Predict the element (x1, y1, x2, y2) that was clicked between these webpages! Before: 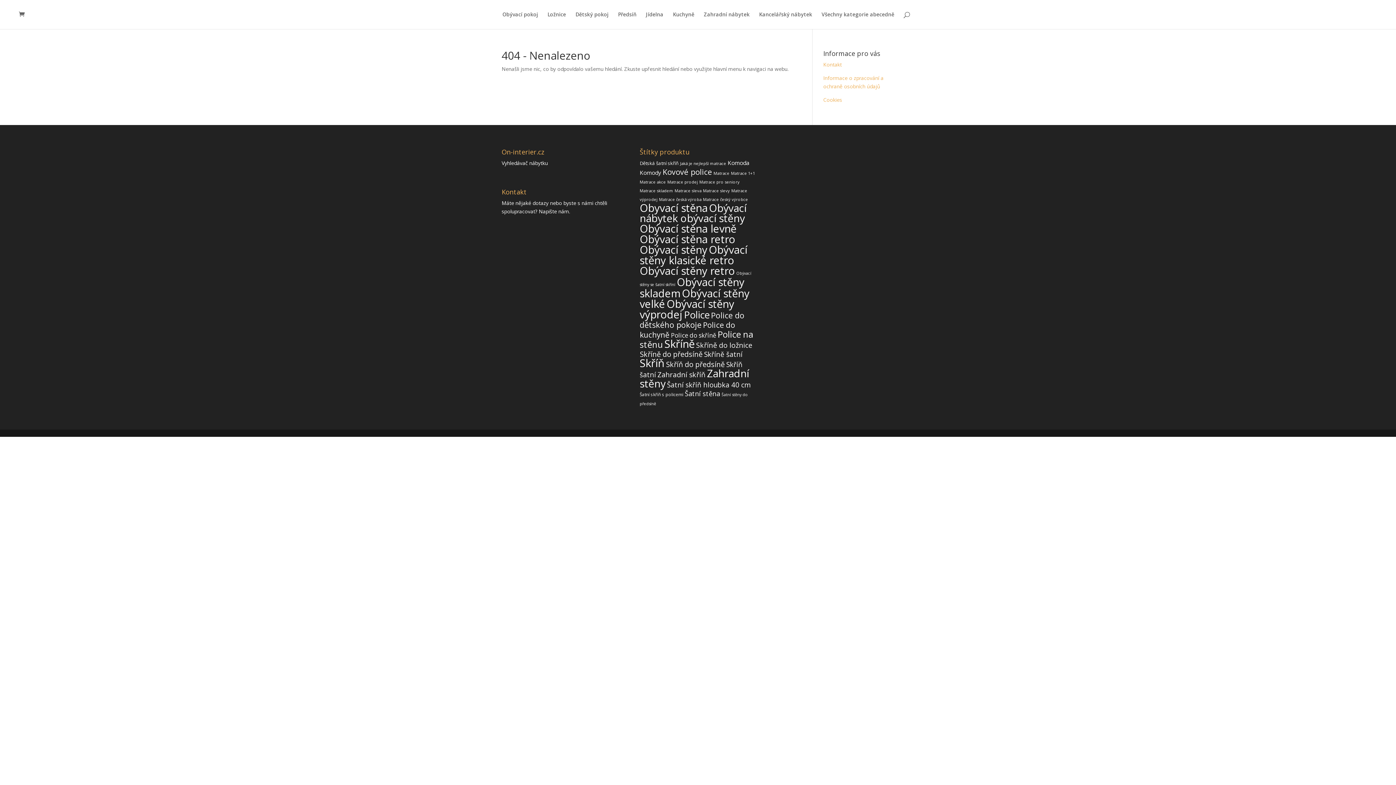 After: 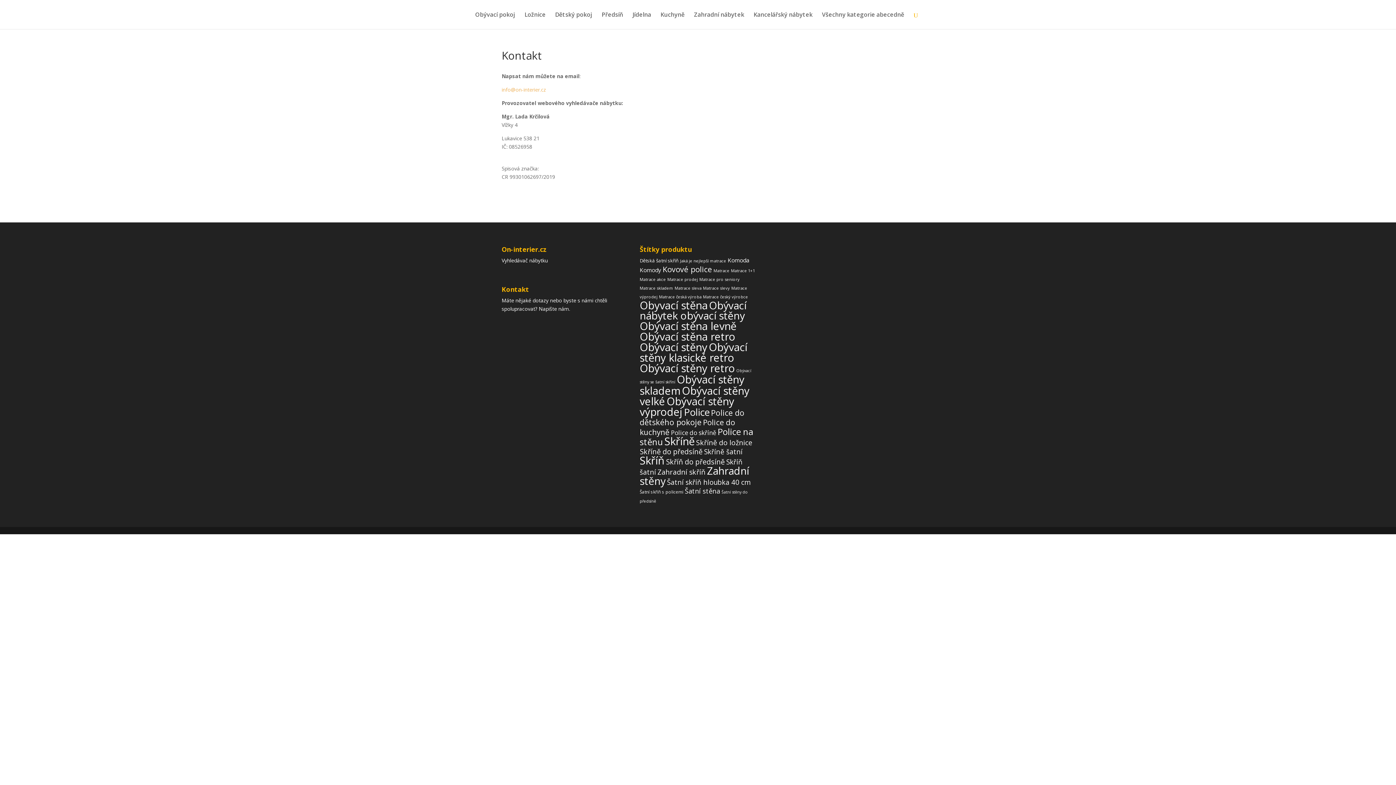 Action: bbox: (823, 61, 842, 68) label: Kontakt